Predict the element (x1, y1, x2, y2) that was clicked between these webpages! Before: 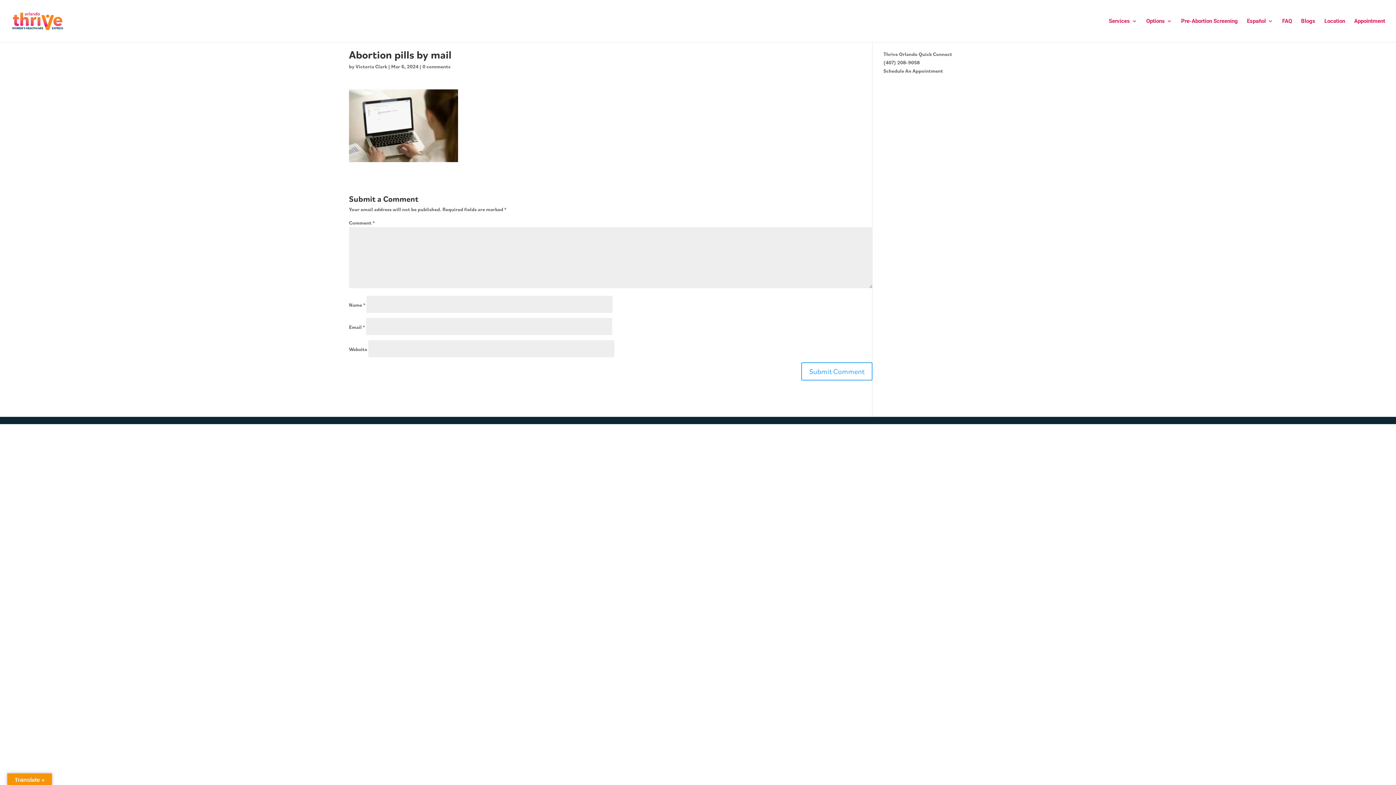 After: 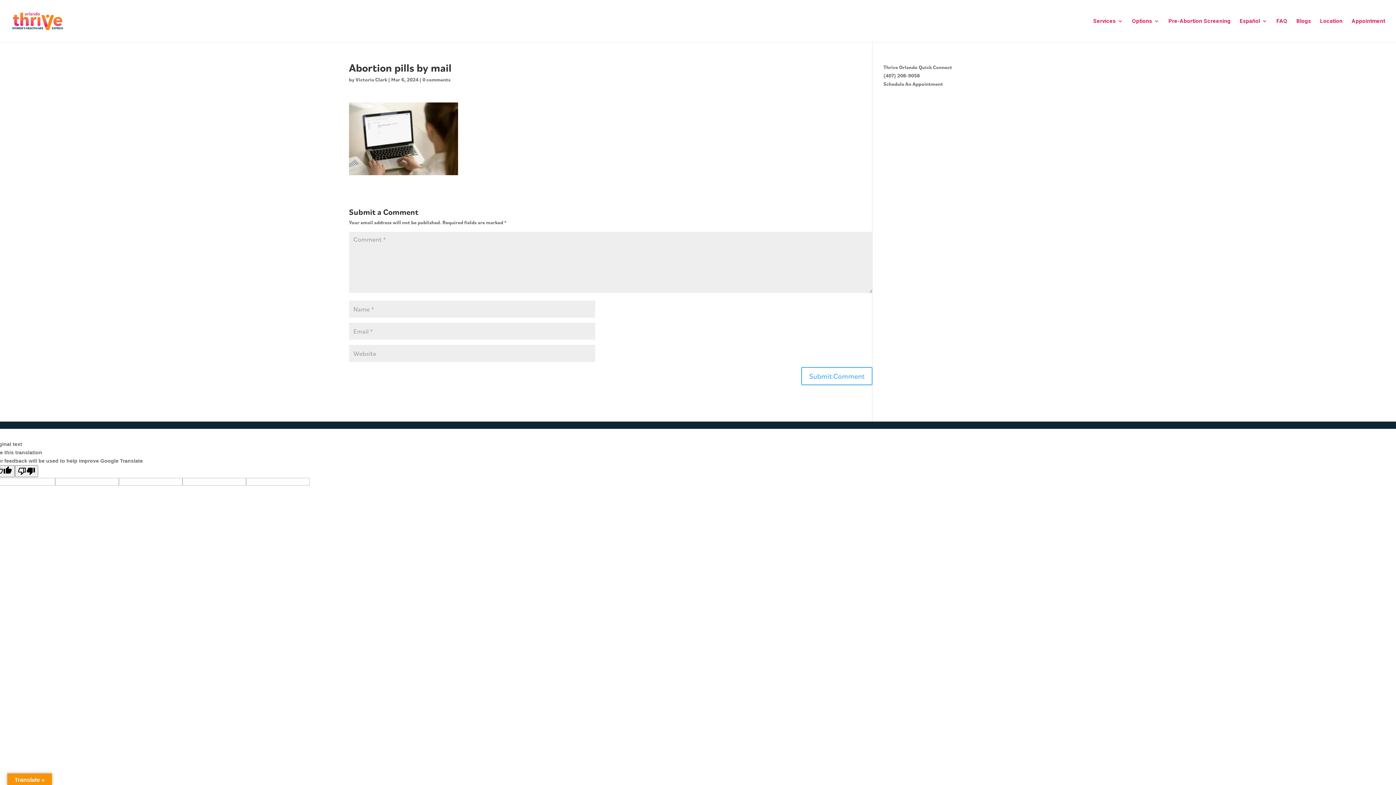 Action: label: 0 comments bbox: (422, 63, 450, 69)